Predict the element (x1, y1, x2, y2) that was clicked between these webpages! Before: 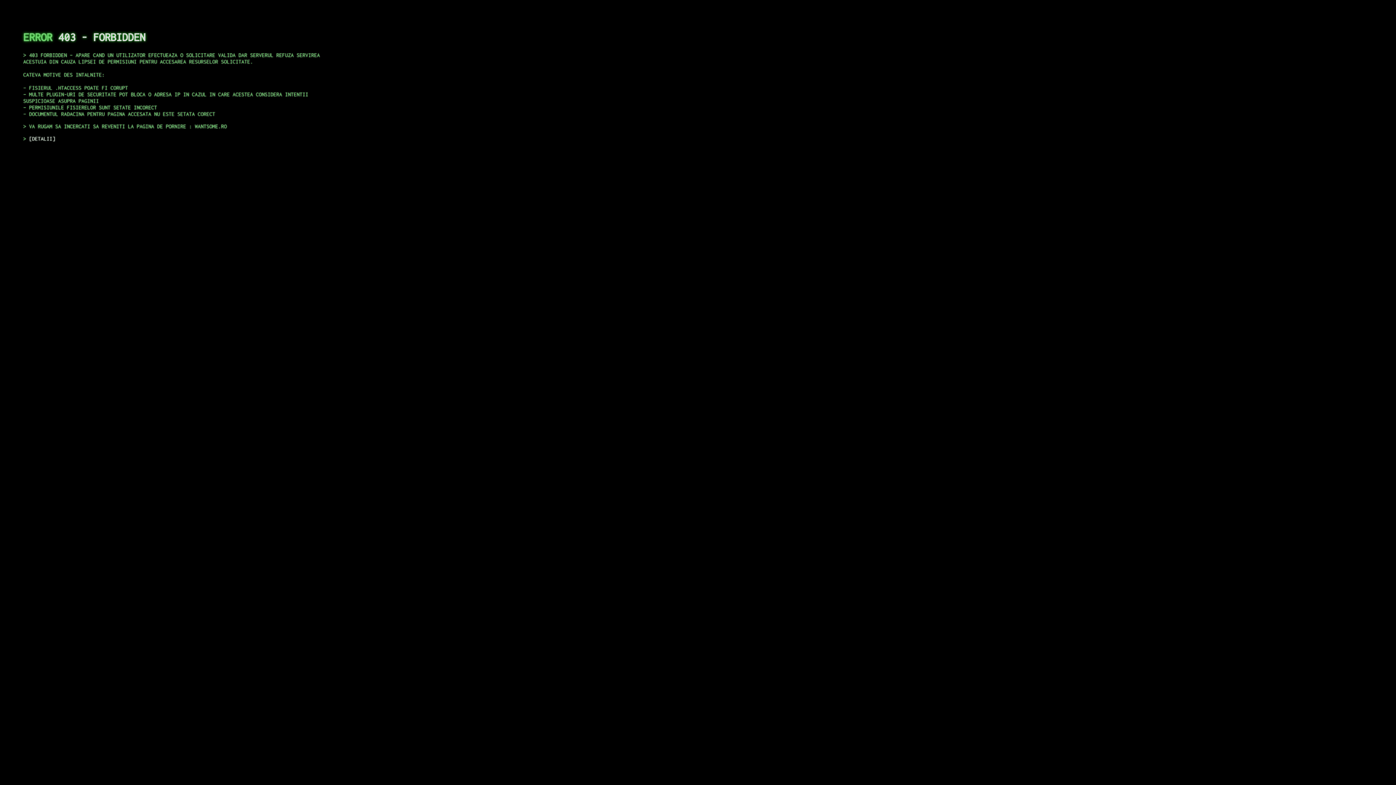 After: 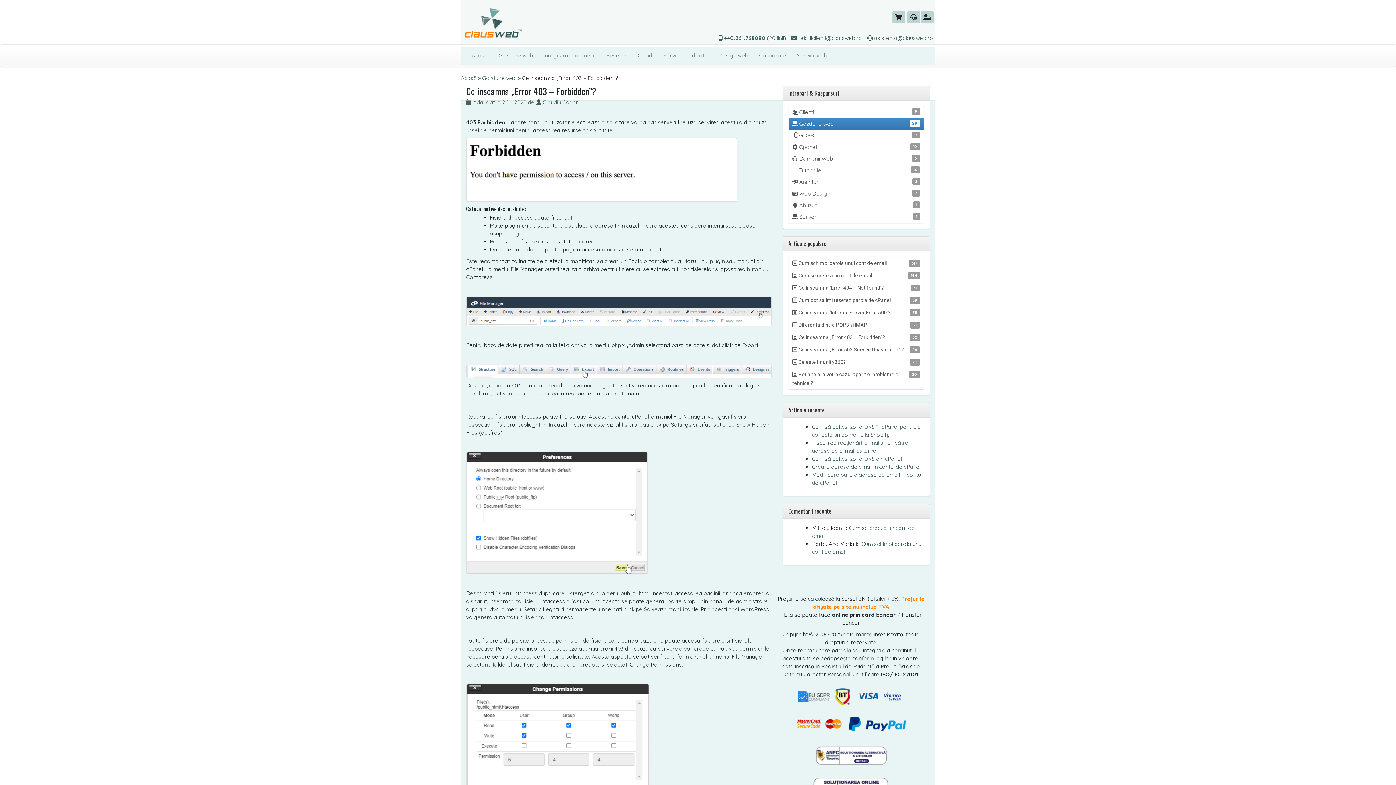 Action: bbox: (29, 135, 55, 141) label: DETALII